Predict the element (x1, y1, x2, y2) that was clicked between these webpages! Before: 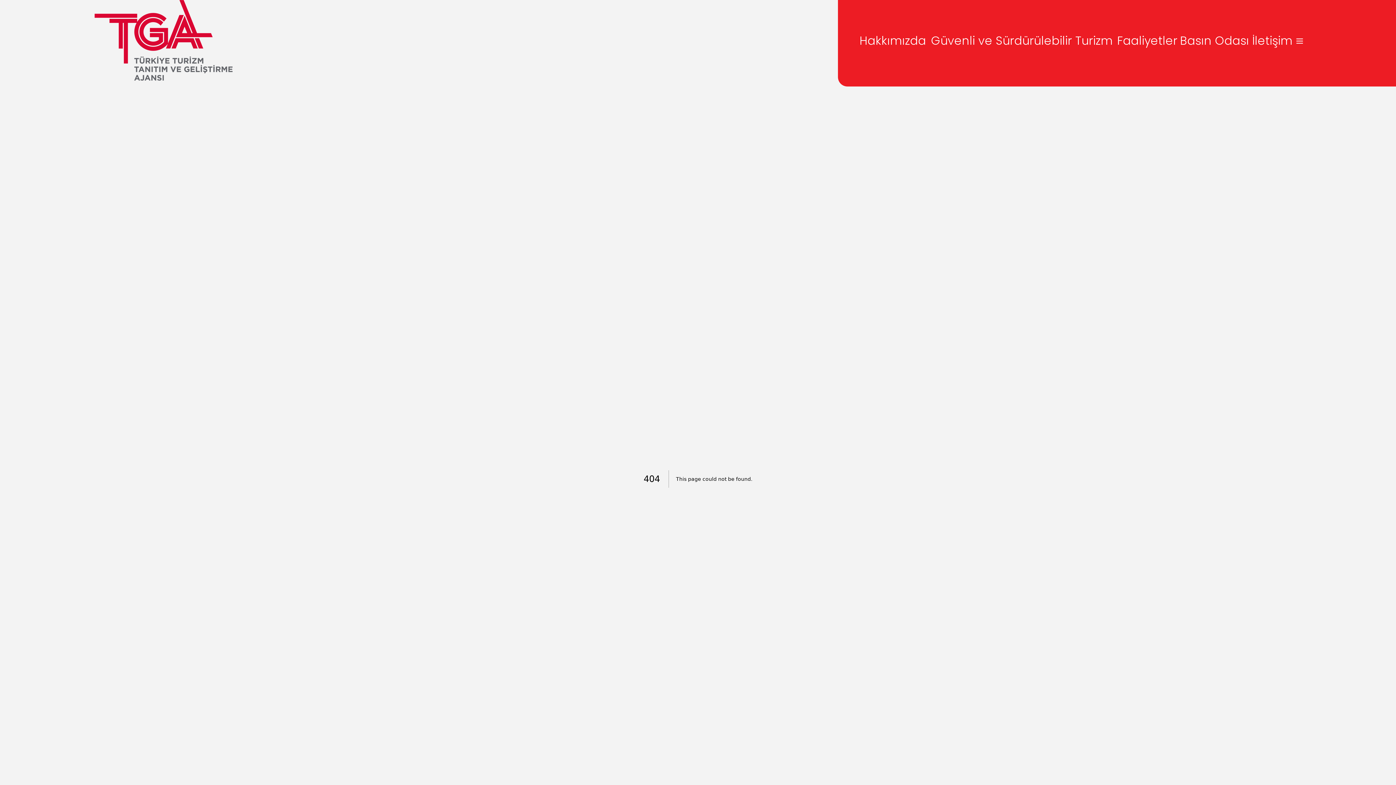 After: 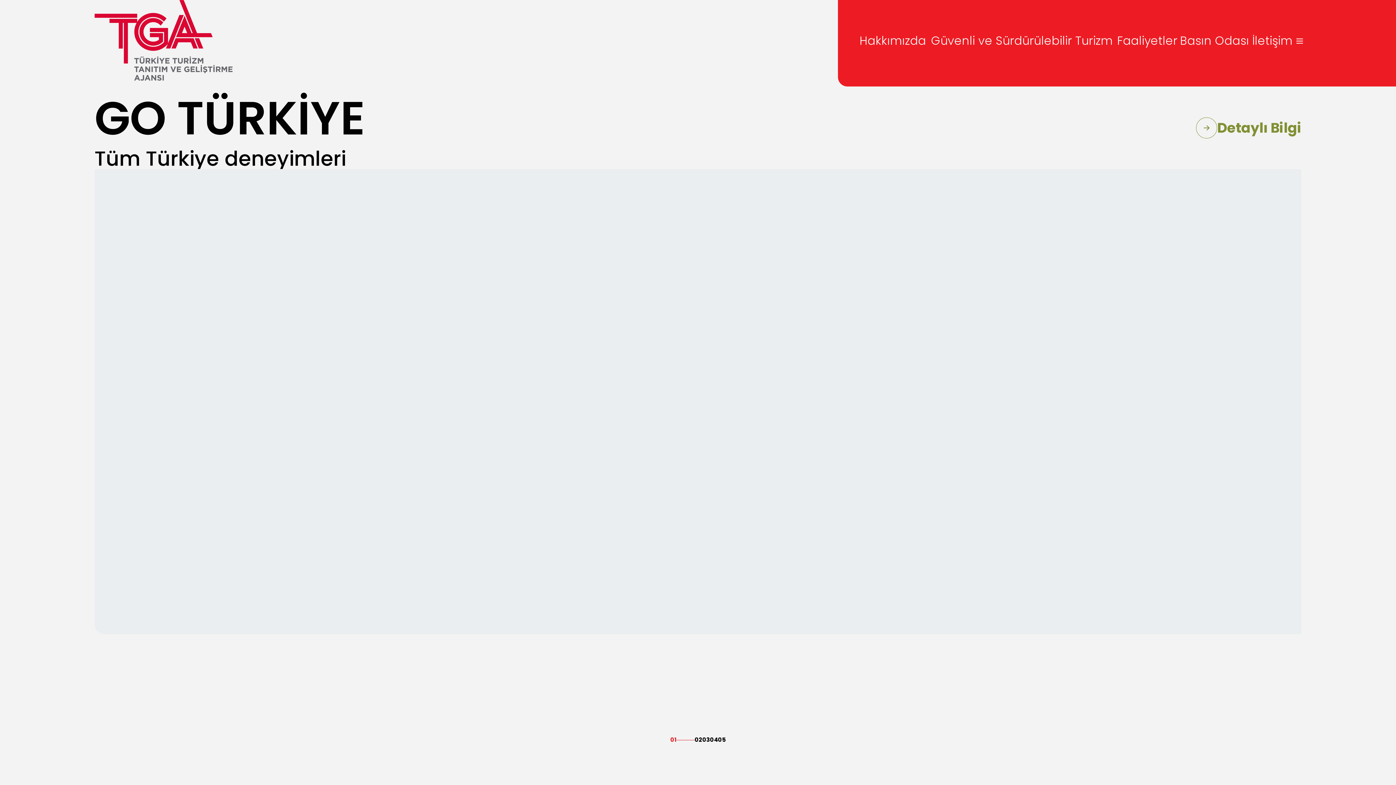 Action: bbox: (94, 0, 232, 80)